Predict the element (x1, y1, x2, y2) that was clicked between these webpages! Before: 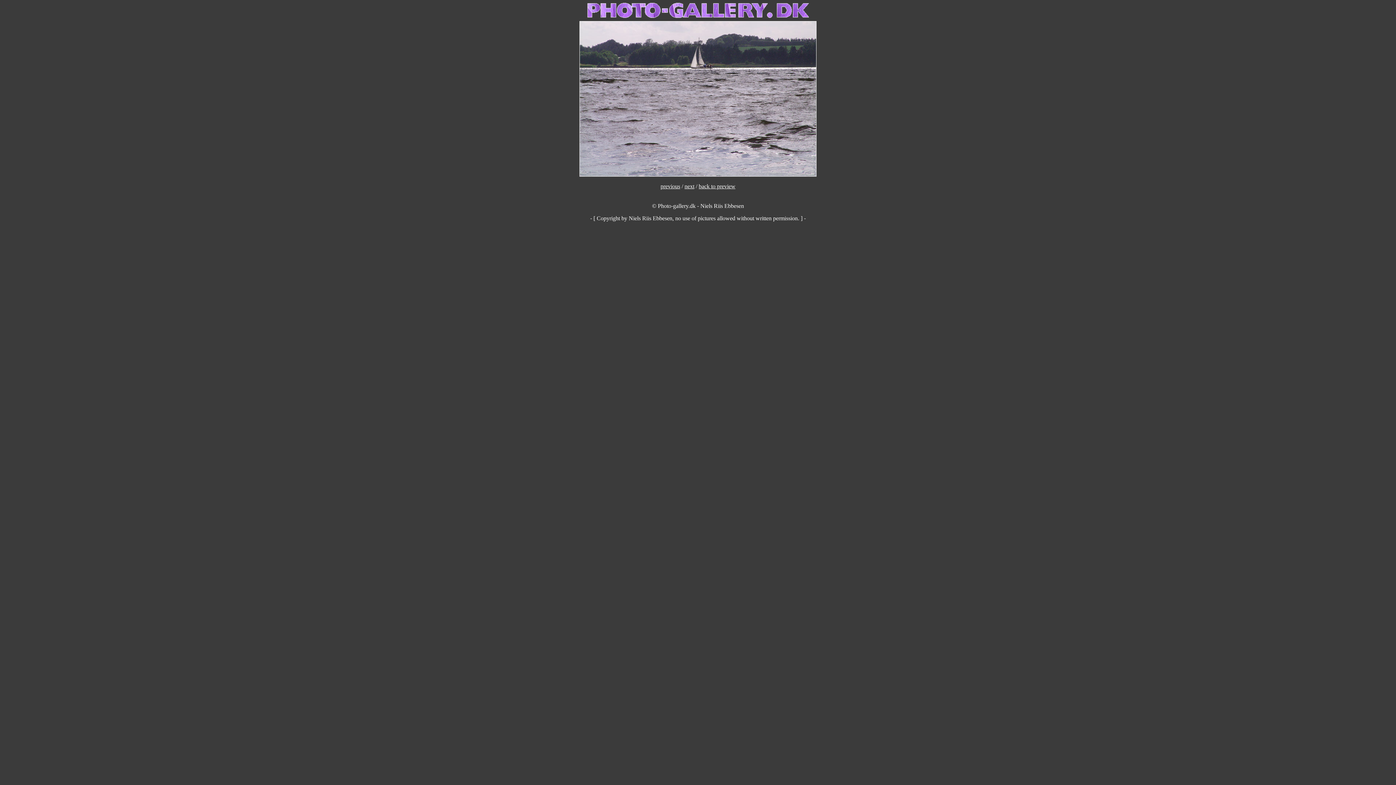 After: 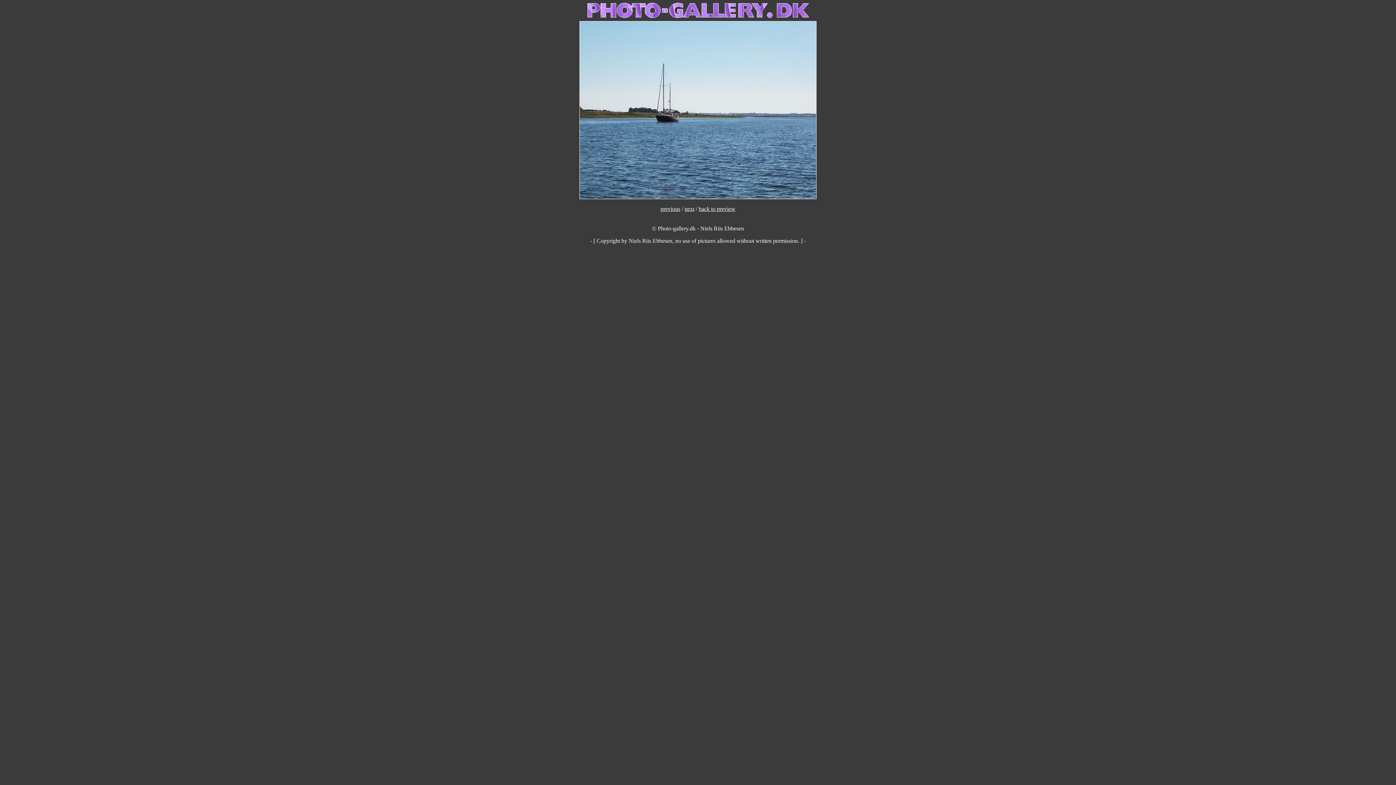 Action: label: previous bbox: (660, 183, 680, 189)